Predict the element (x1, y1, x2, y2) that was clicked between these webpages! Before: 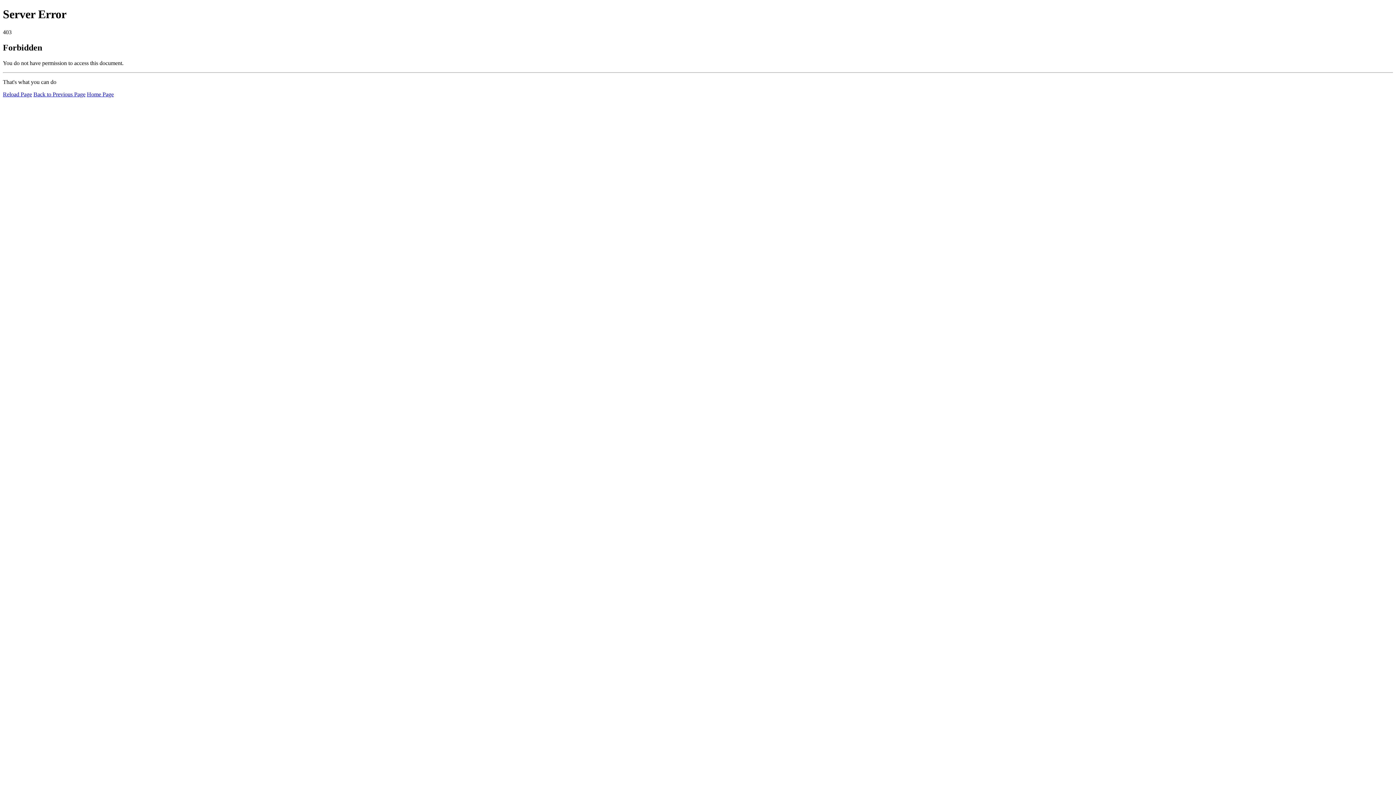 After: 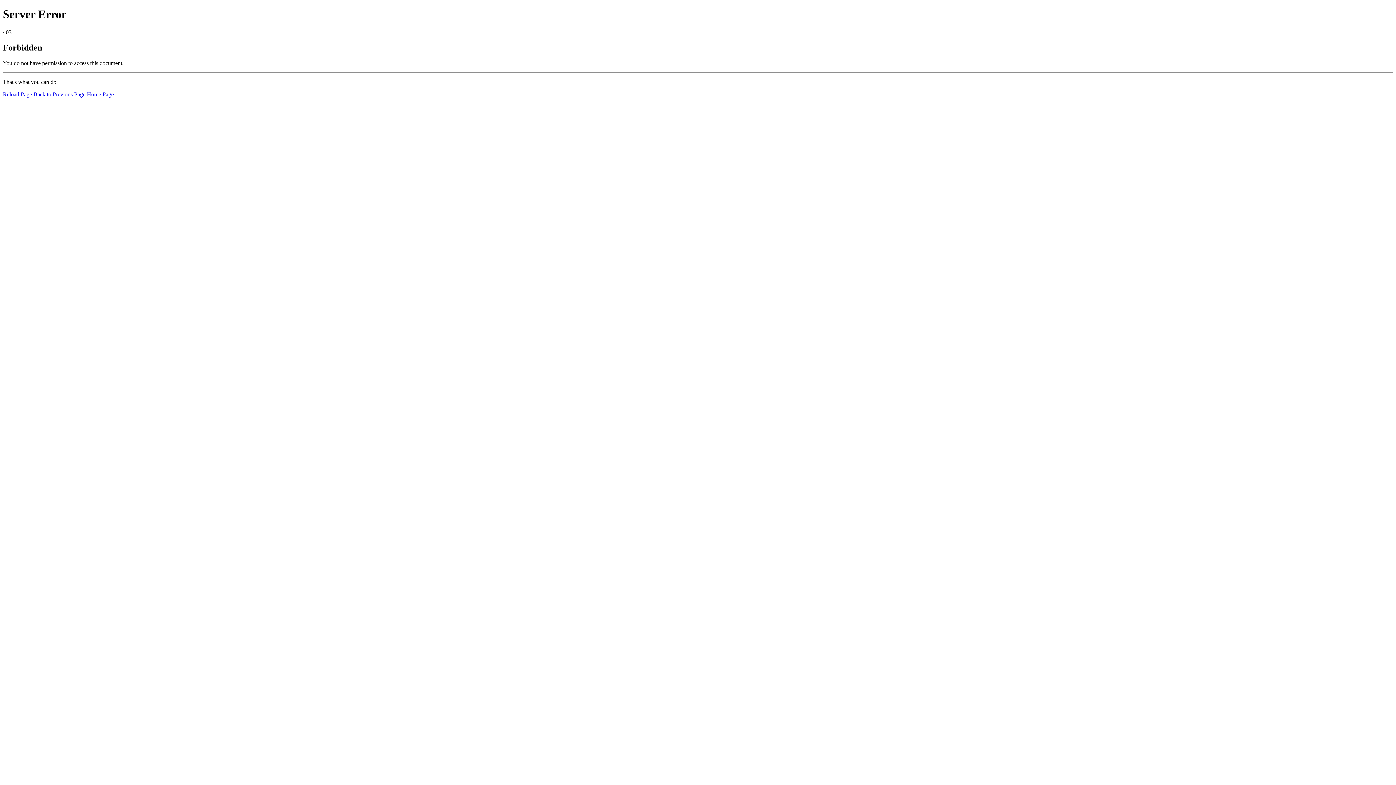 Action: bbox: (2, 91, 32, 97) label: Reload Page